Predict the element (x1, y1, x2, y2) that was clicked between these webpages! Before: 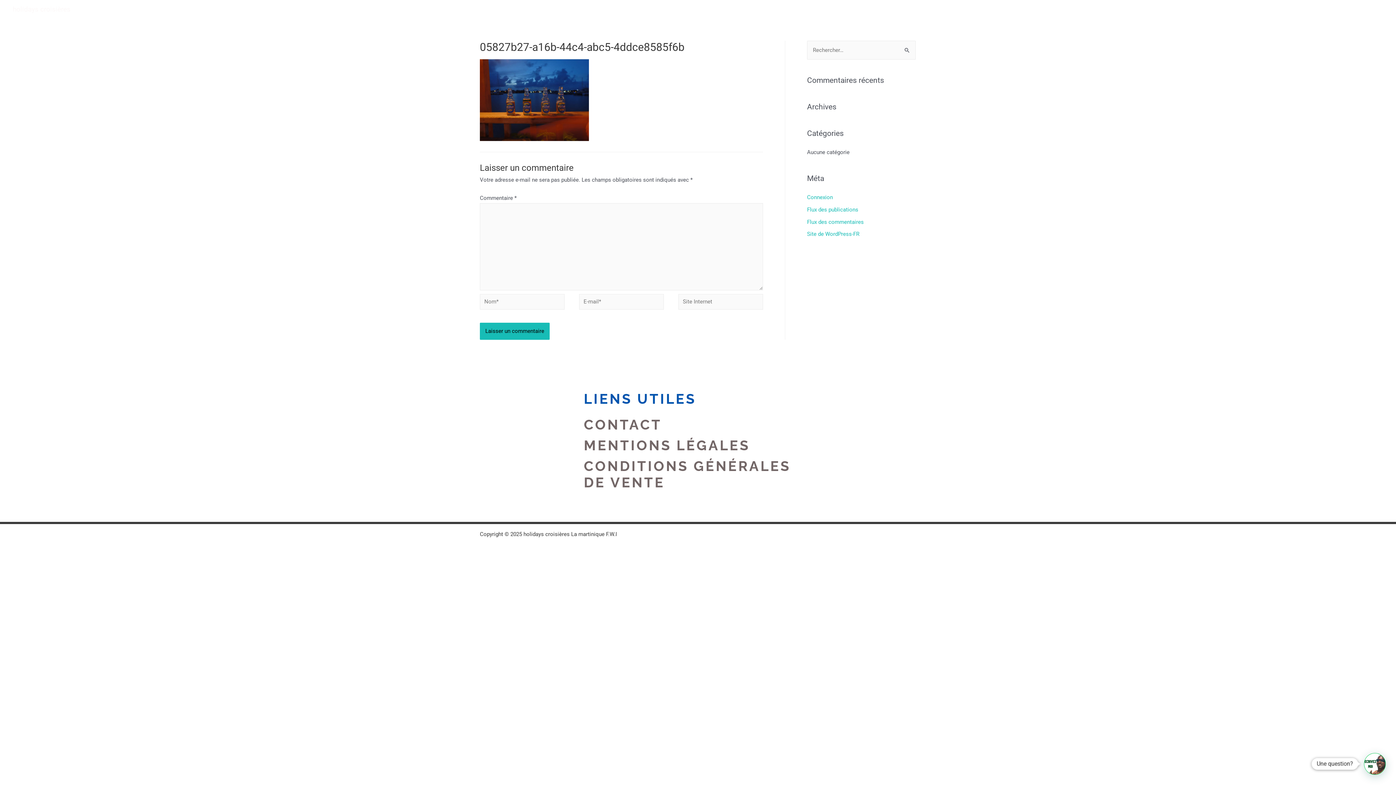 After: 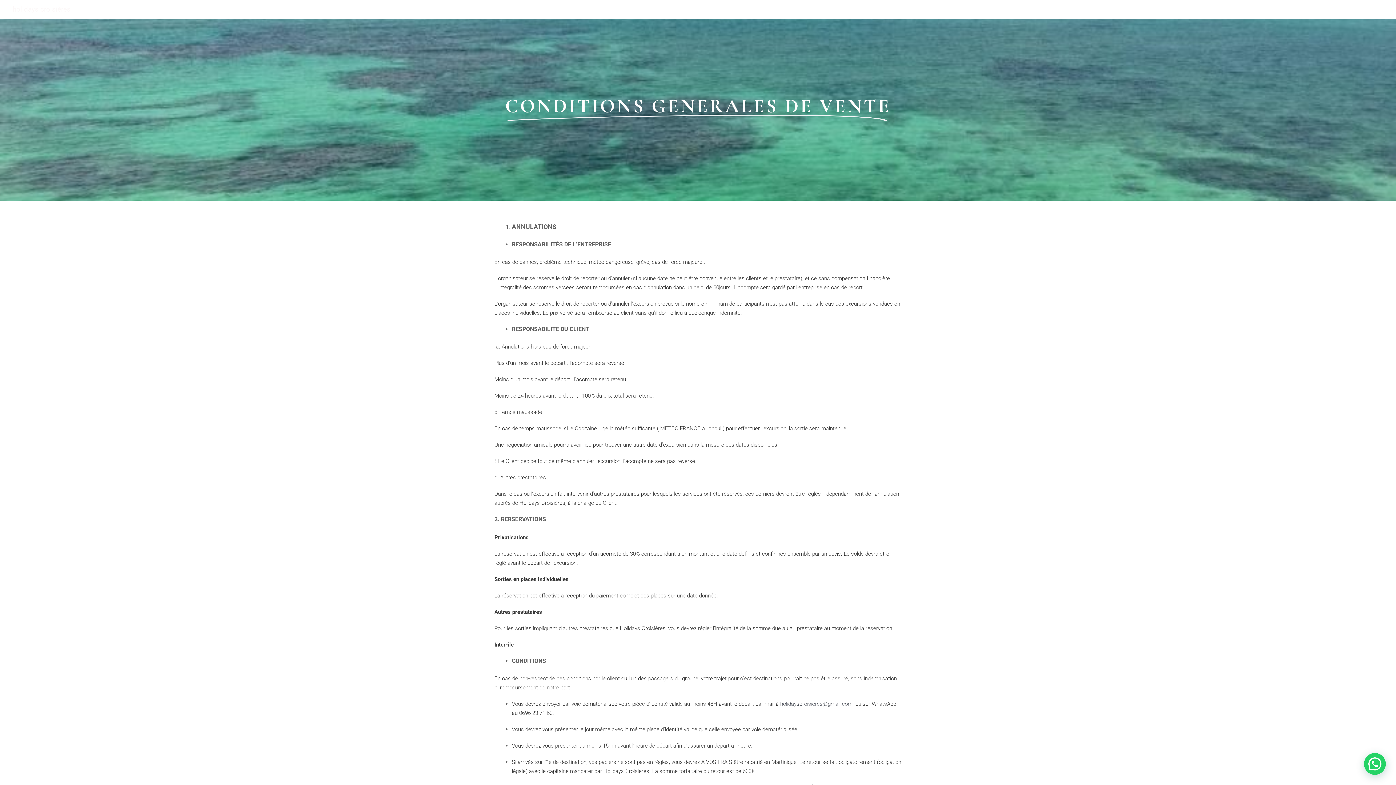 Action: label: CONDITIONS GÉNÉRALES DE VENTE bbox: (584, 455, 812, 493)